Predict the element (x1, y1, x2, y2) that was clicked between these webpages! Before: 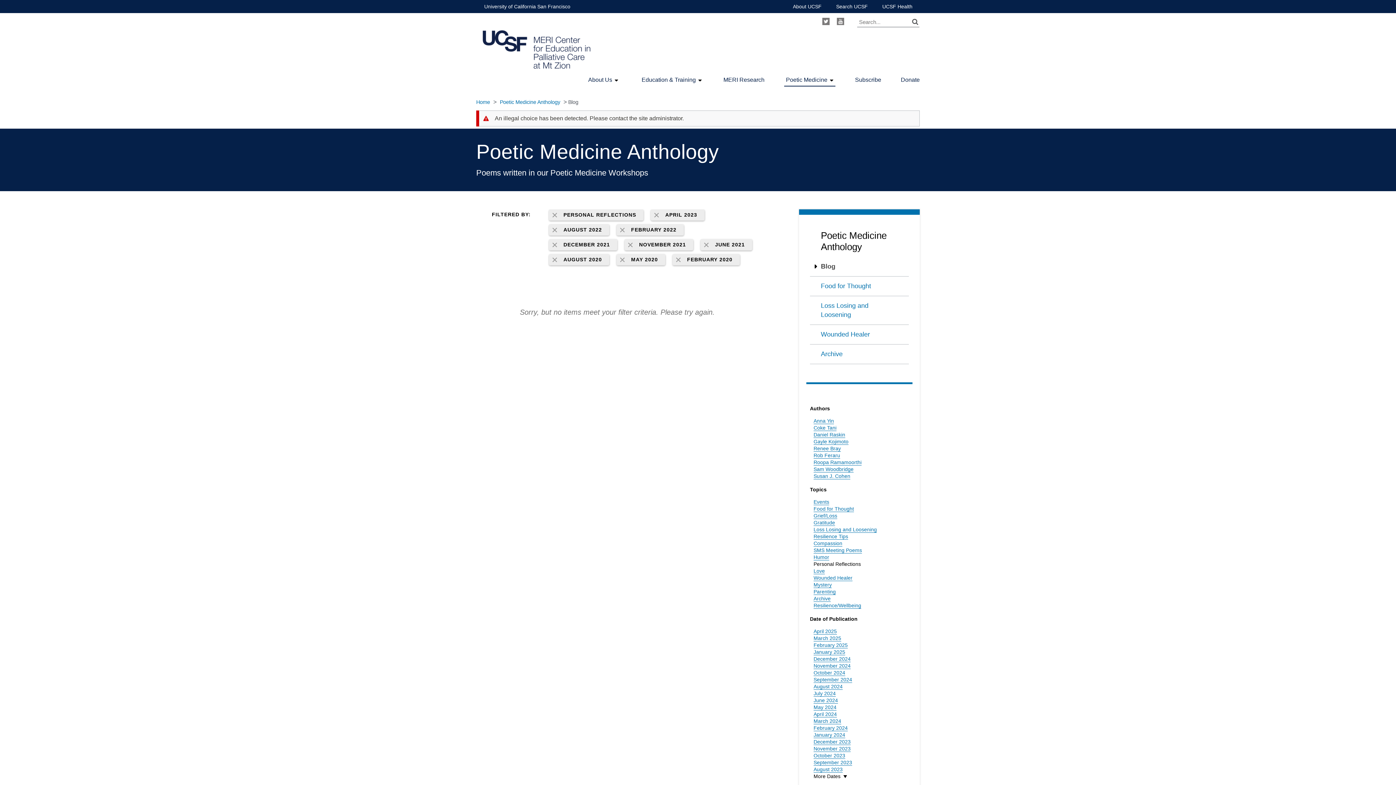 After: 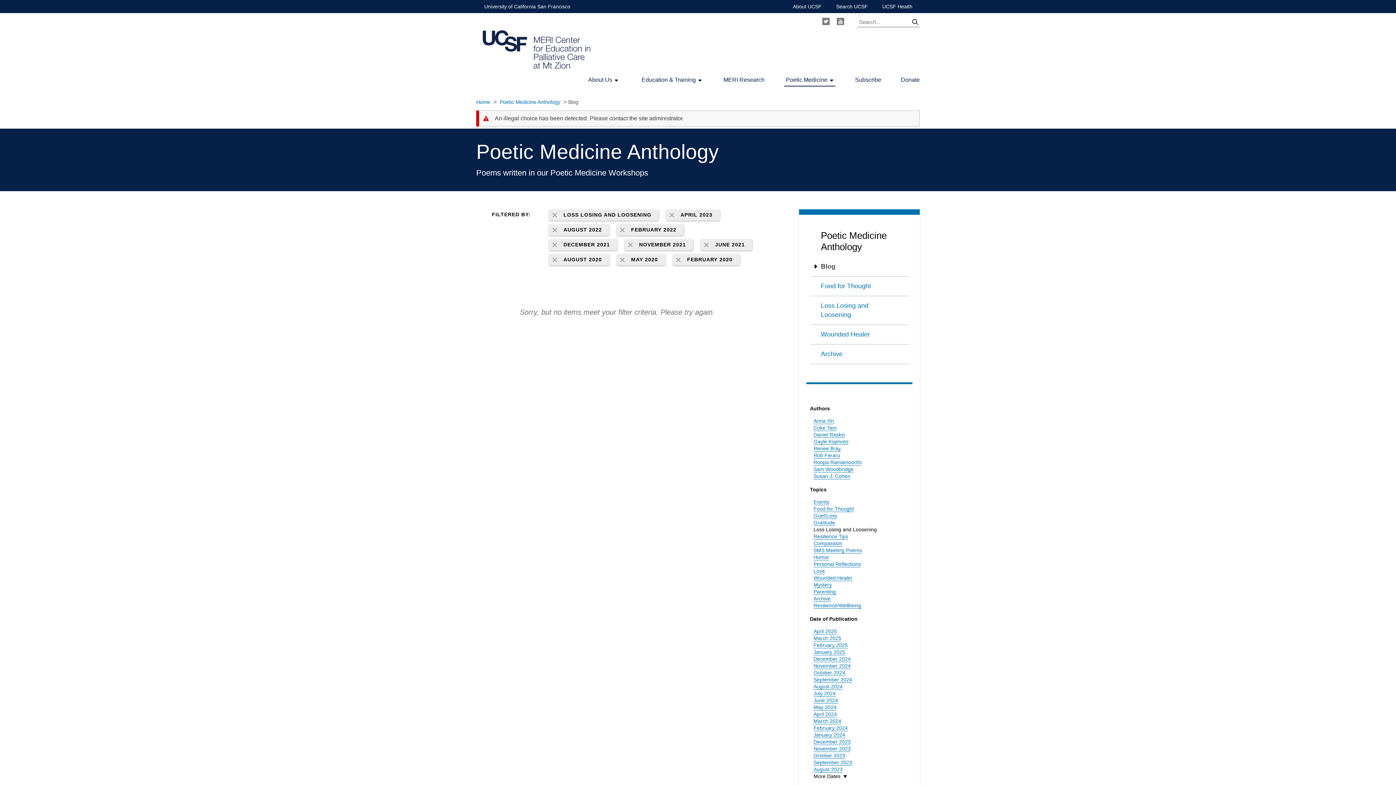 Action: bbox: (813, 526, 877, 533) label: Loss Losing and Loosening